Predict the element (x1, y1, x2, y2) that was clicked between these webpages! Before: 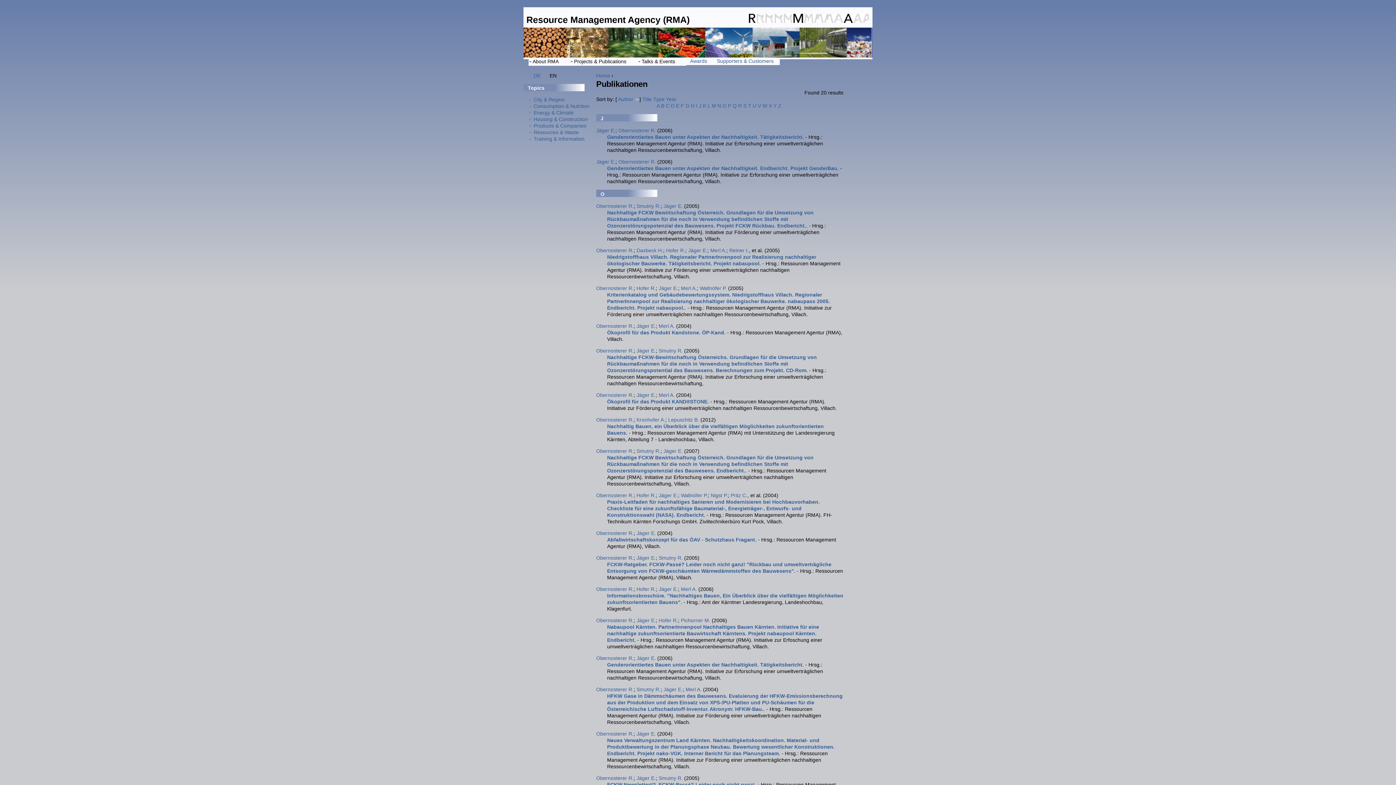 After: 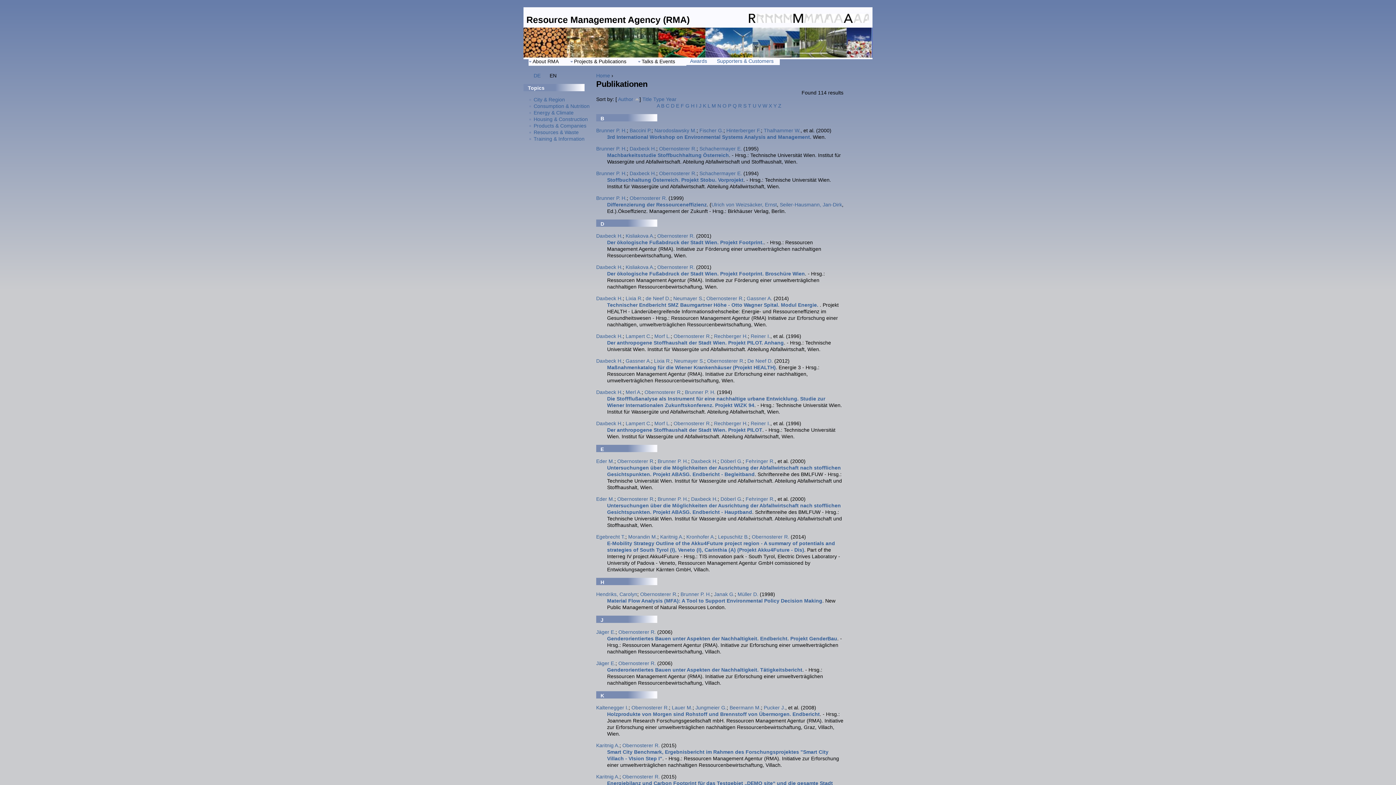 Action: bbox: (596, 655, 633, 661) label: Obernosterer R.